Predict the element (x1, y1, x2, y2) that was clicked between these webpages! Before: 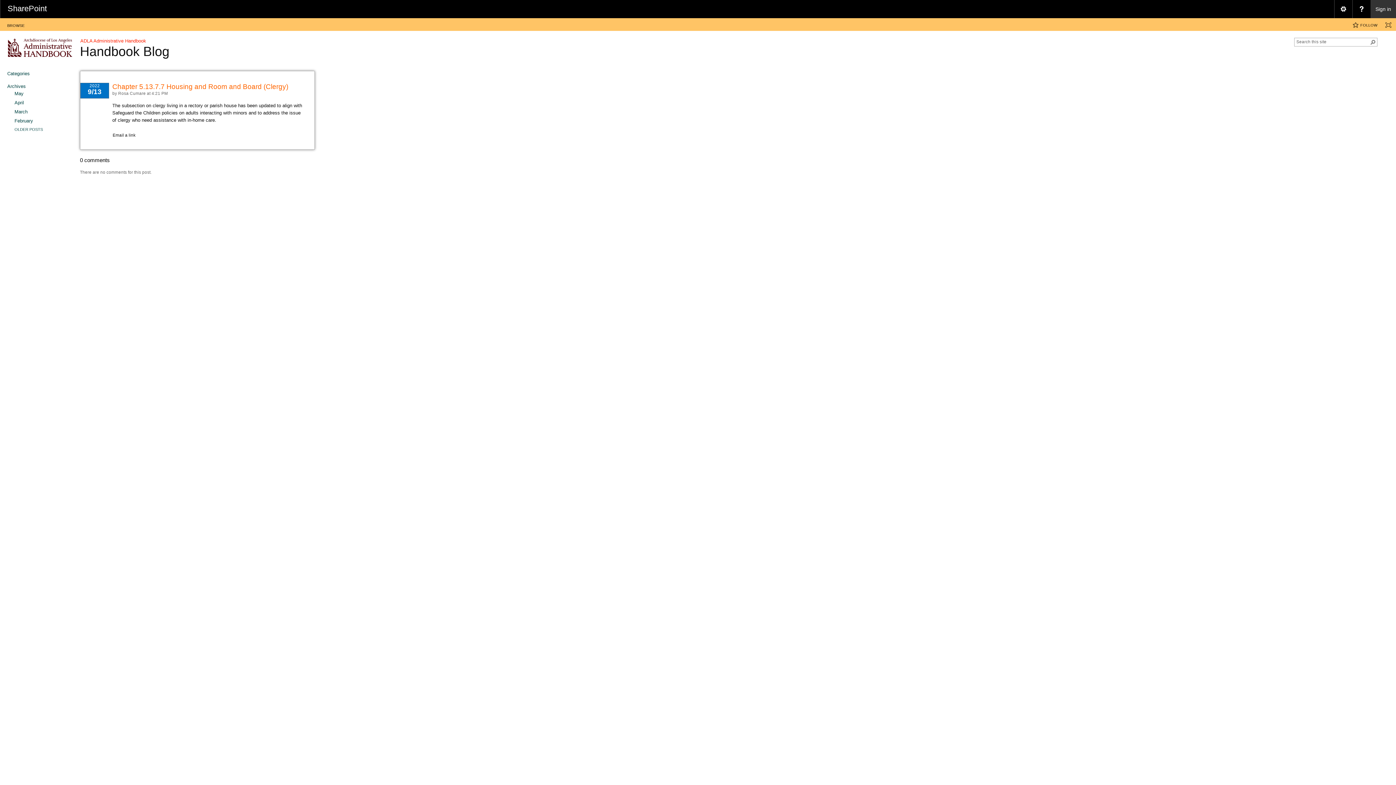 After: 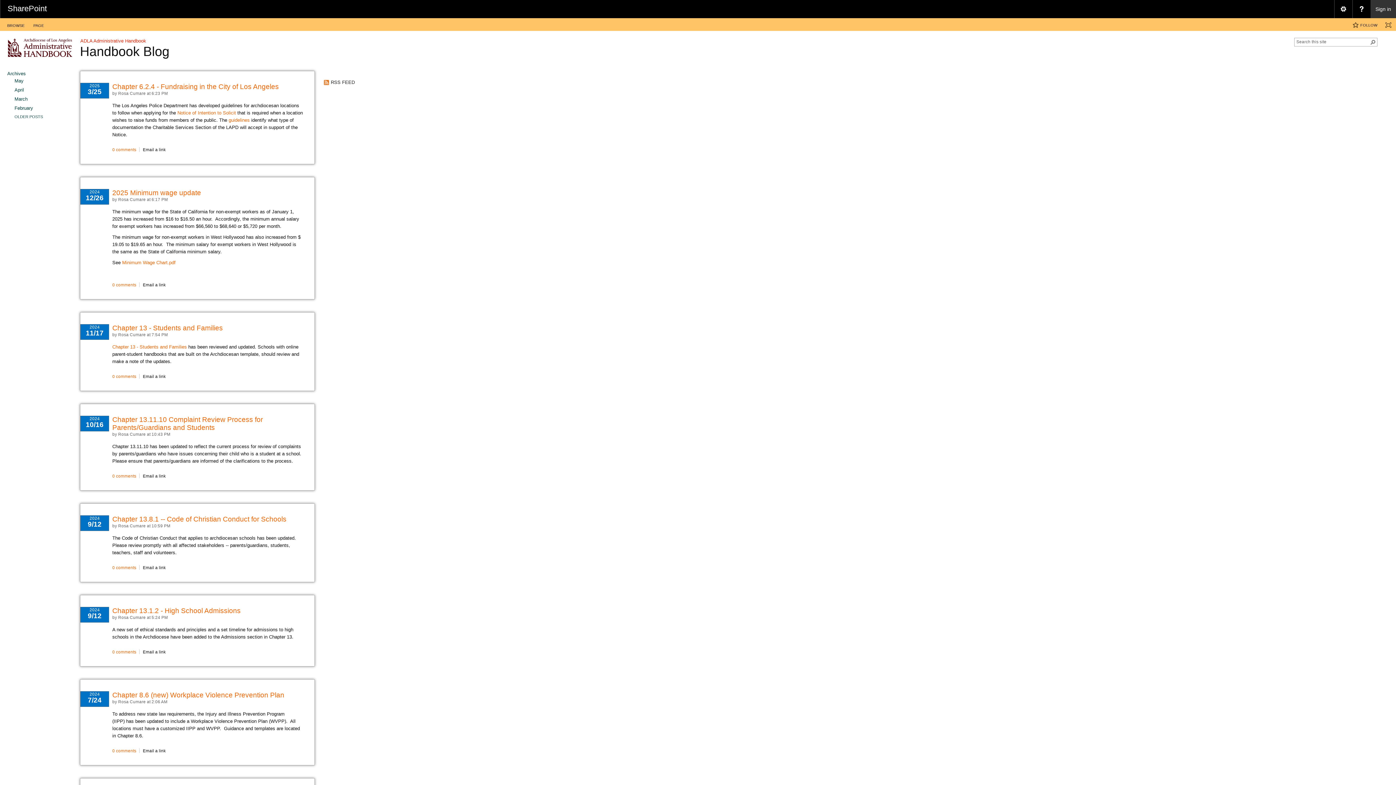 Action: bbox: (7, 37, 72, 57)